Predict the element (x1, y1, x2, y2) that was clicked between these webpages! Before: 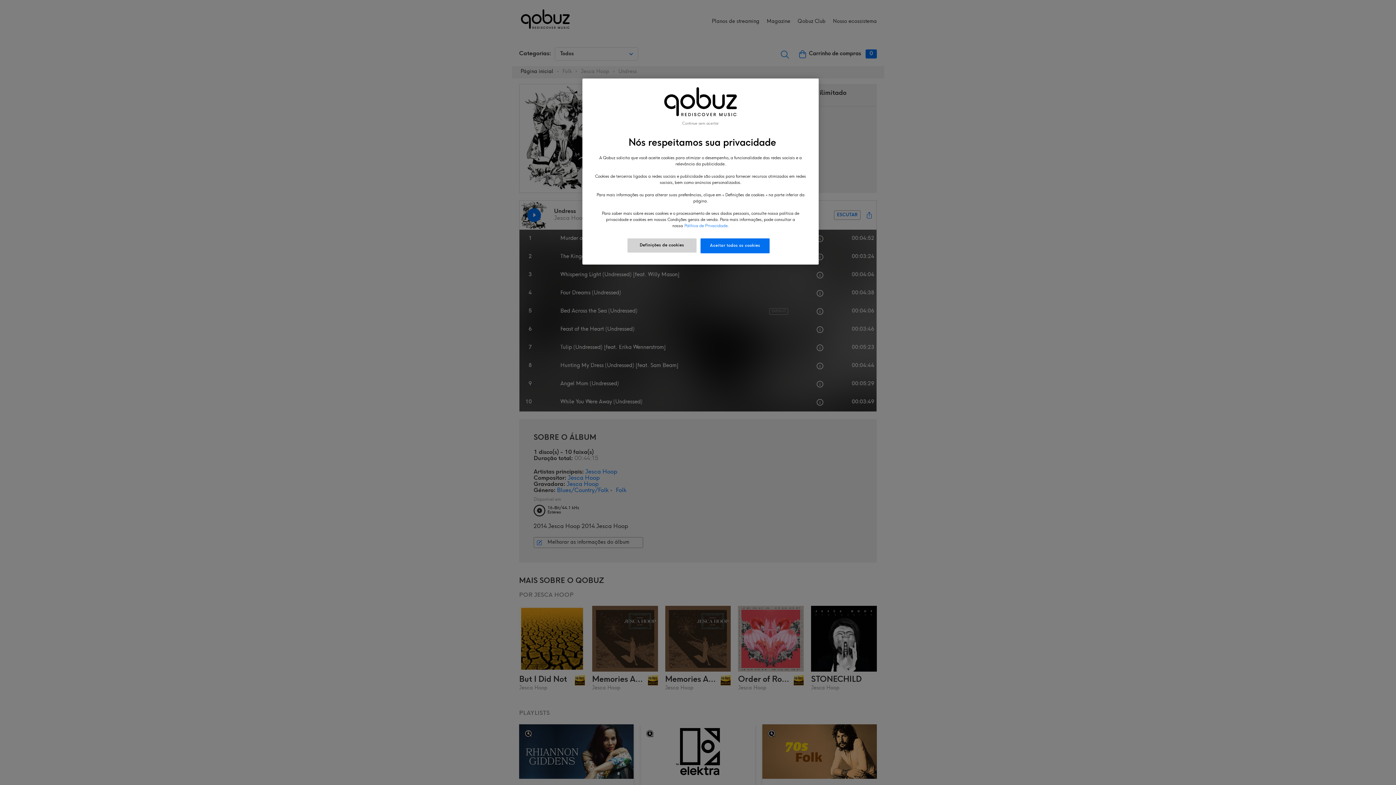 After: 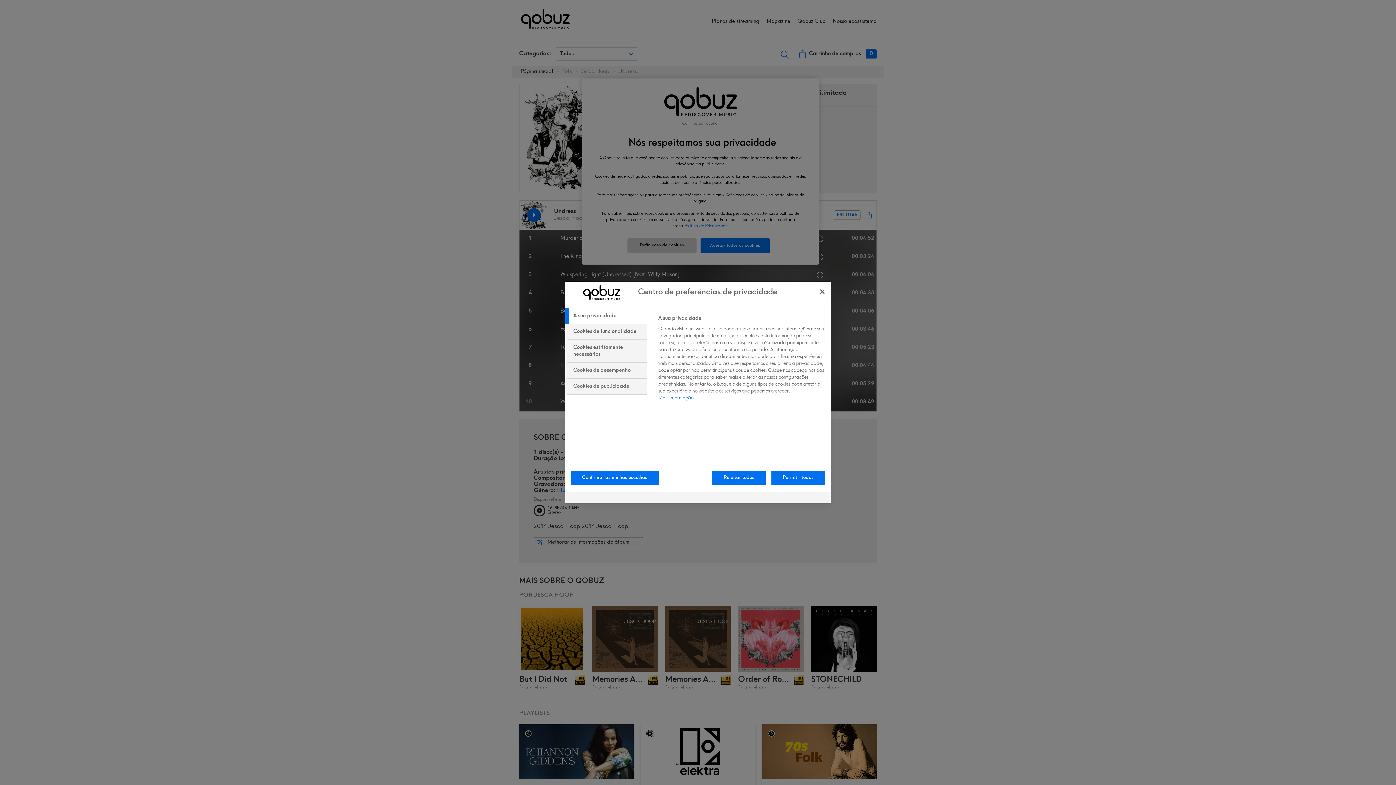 Action: bbox: (627, 238, 696, 252) label: Definições de cookies